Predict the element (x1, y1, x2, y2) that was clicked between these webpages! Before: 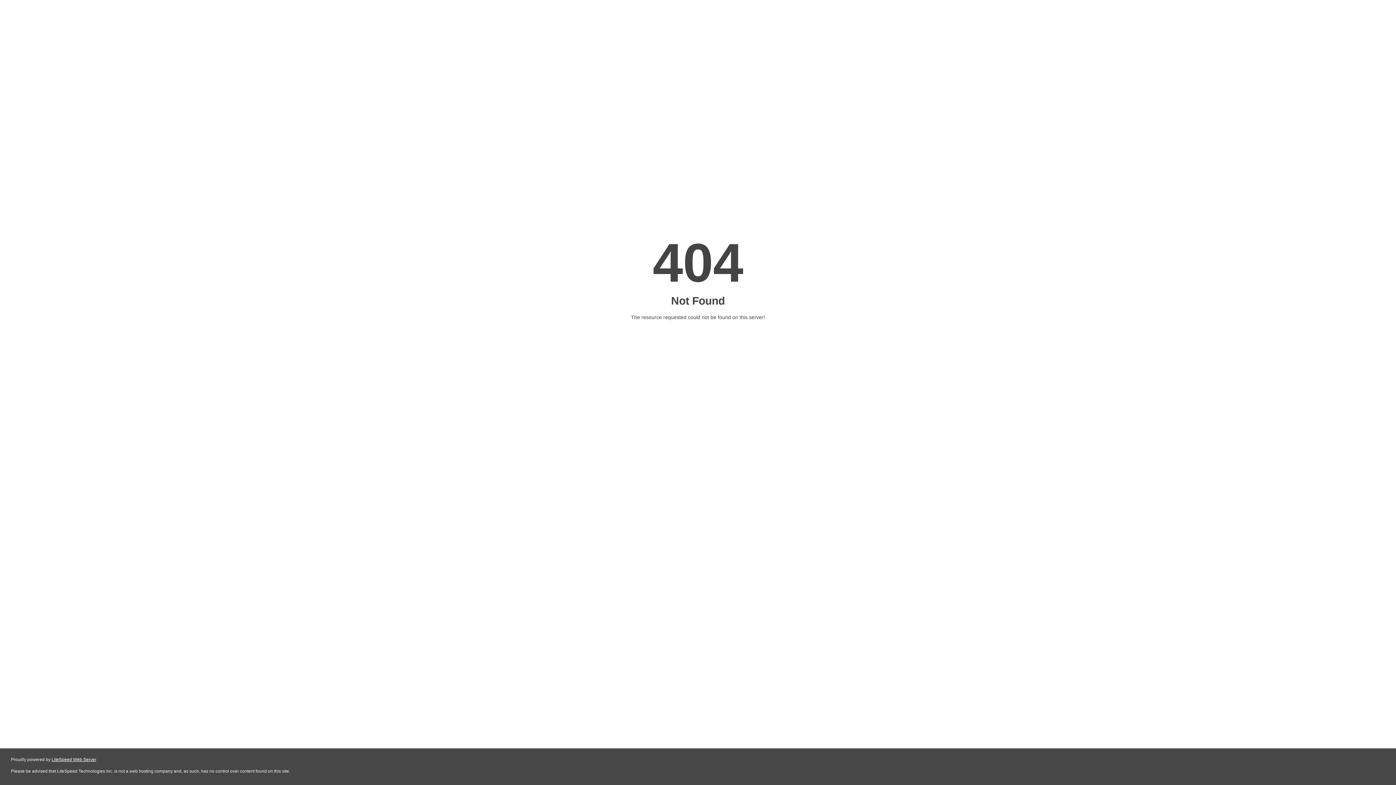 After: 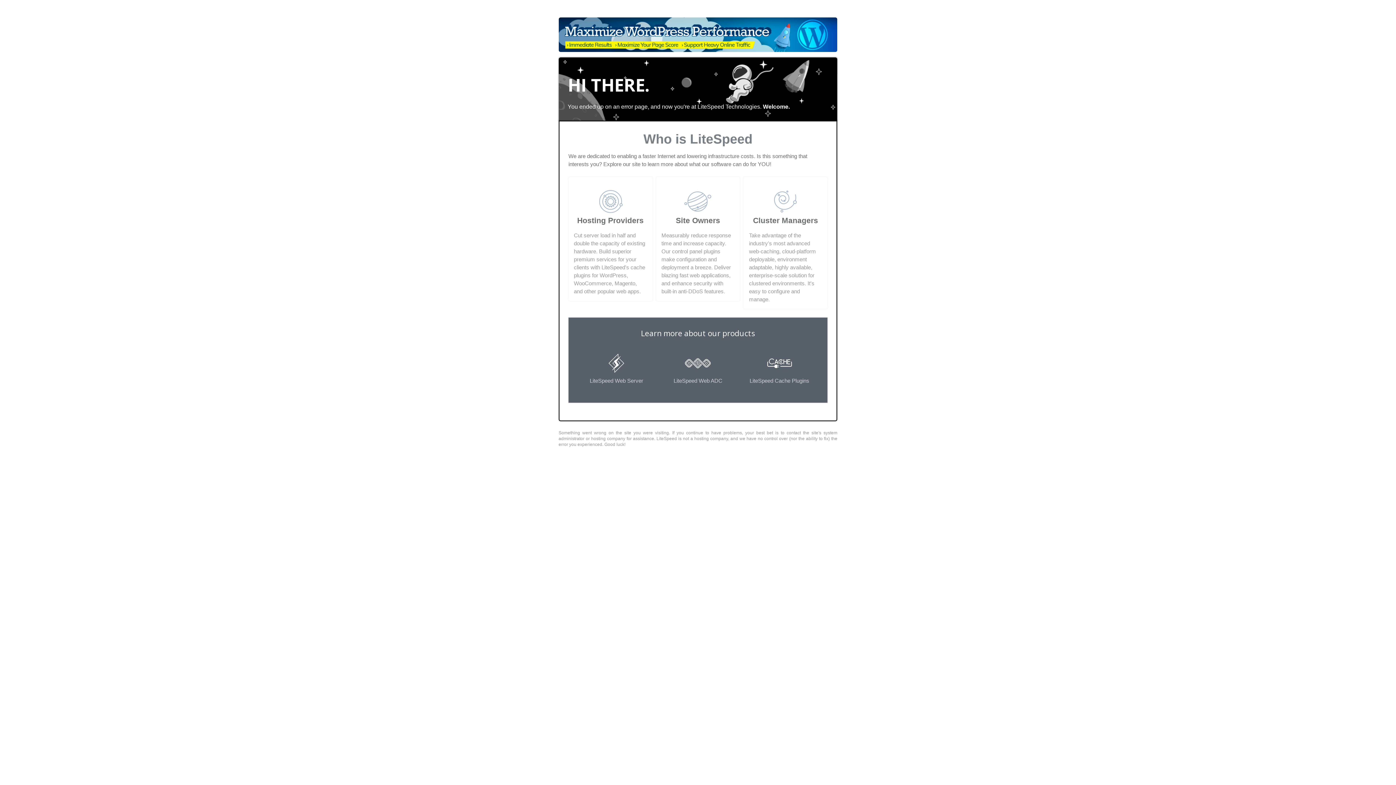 Action: bbox: (51, 757, 96, 762) label: LiteSpeed Web Server